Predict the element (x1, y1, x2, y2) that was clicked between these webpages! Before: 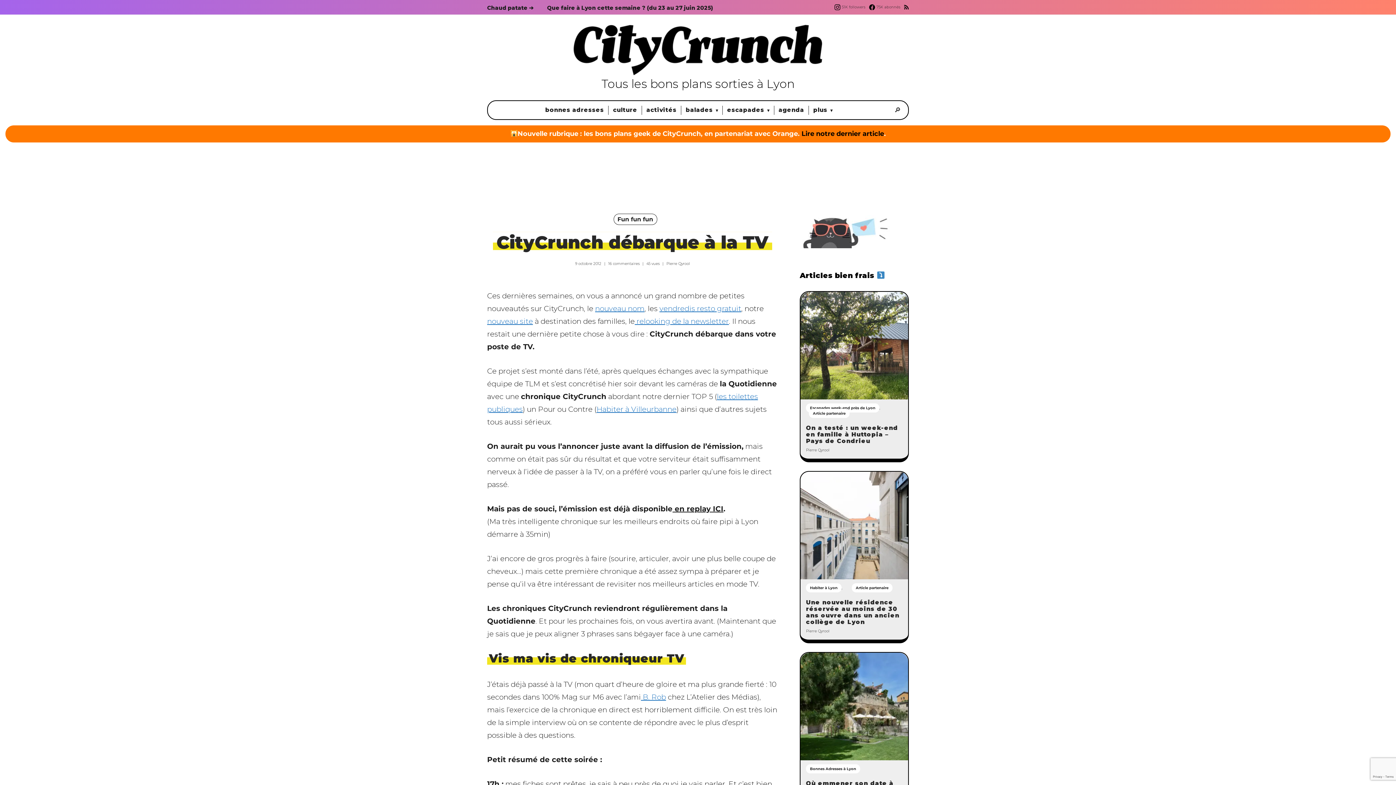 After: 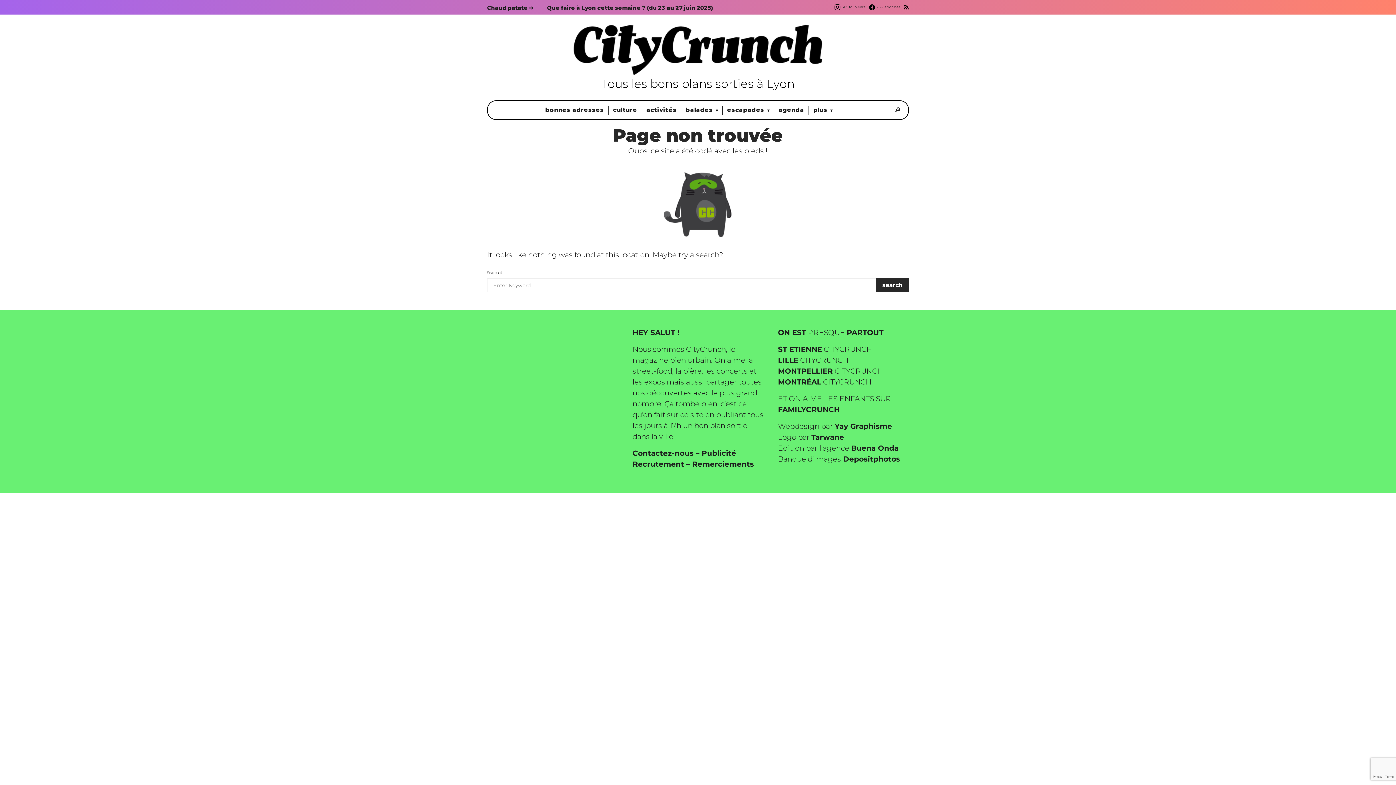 Action: bbox: (806, 583, 841, 592) label: Habiter à Lyon